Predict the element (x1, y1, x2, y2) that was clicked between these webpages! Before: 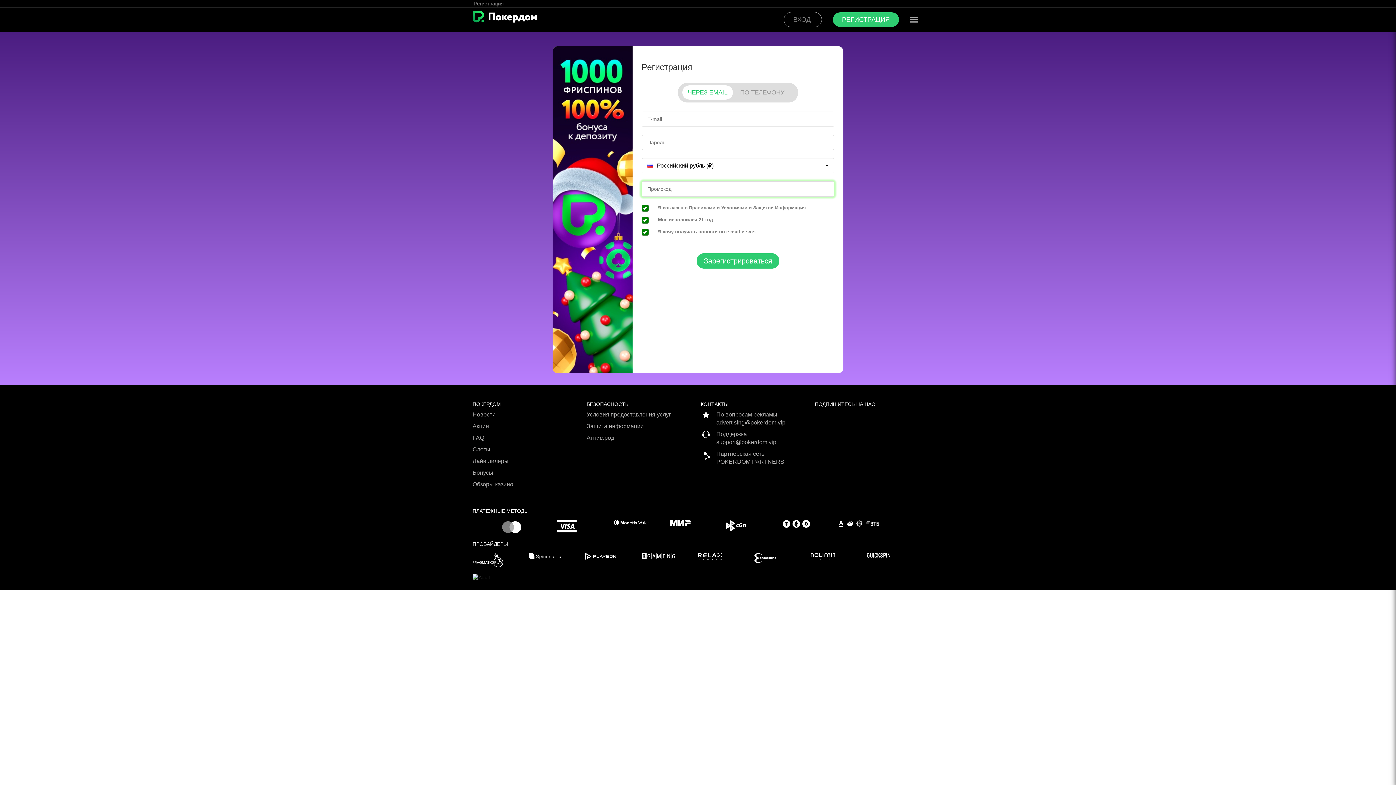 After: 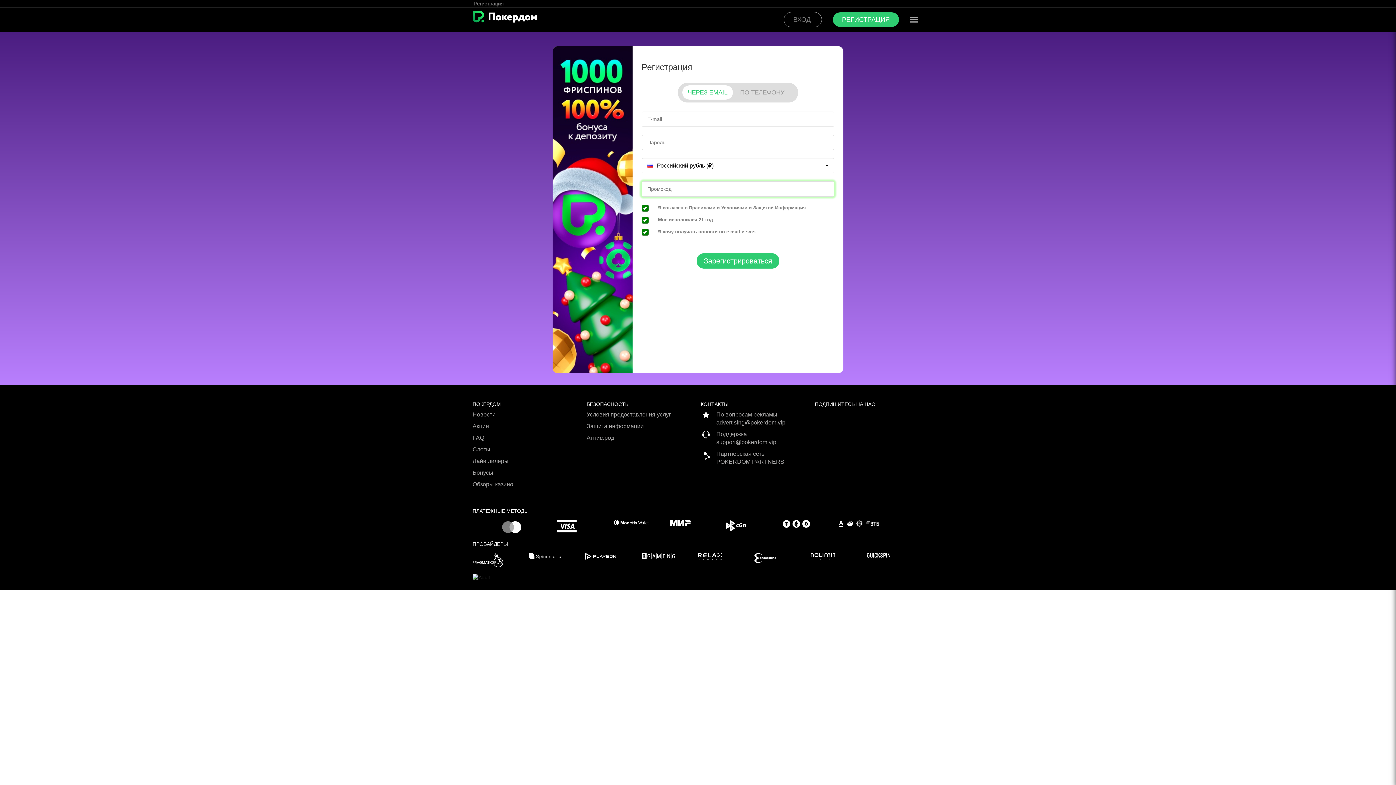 Action: bbox: (698, 553, 754, 560)